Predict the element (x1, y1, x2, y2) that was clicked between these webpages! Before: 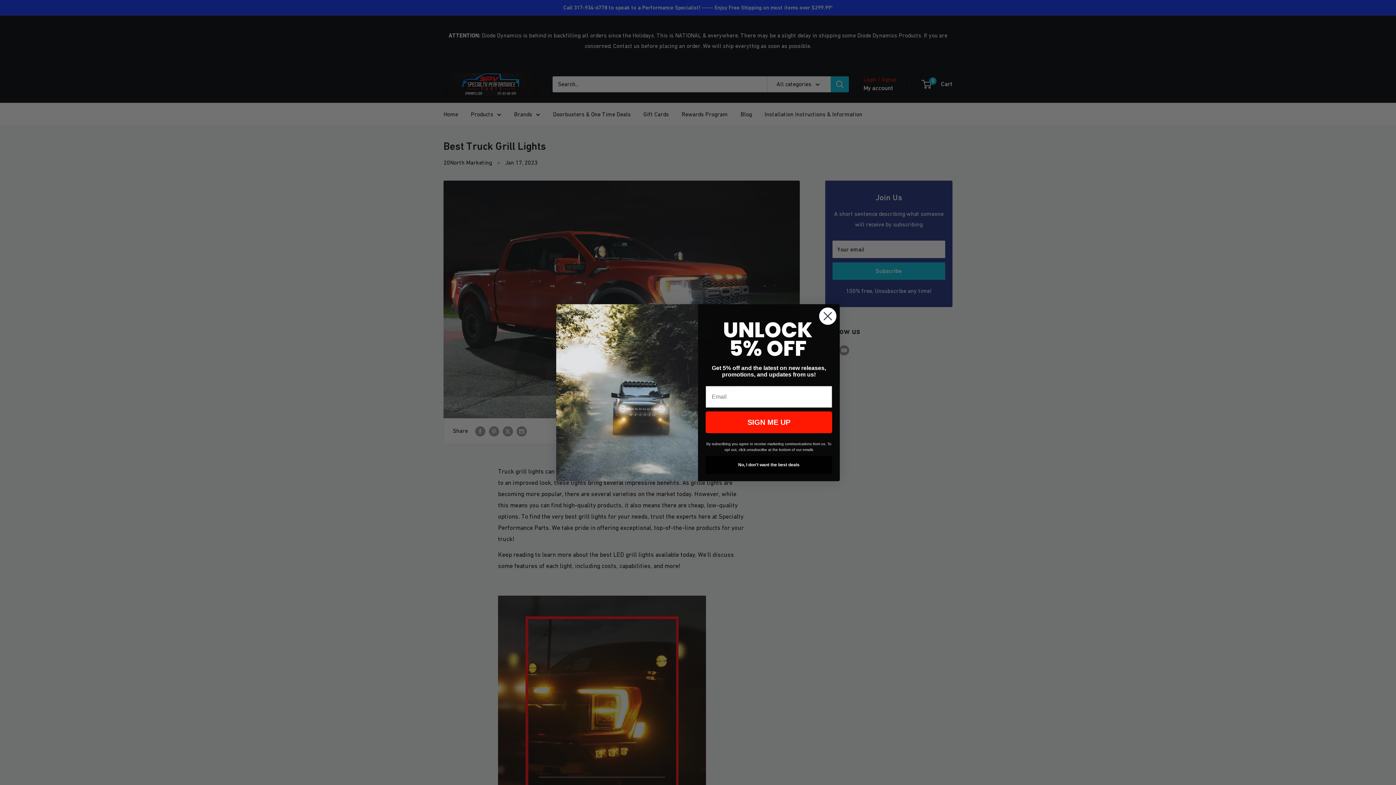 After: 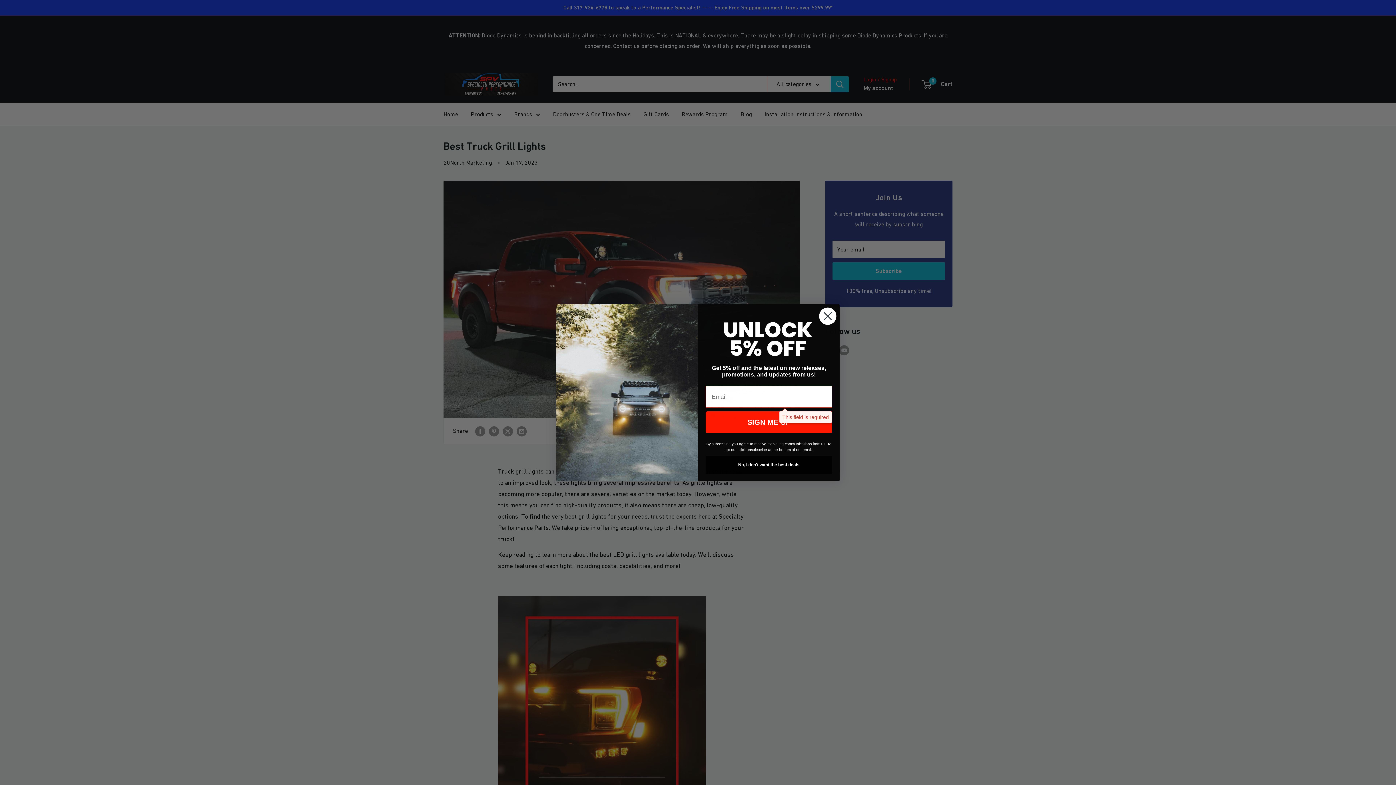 Action: bbox: (705, 411, 832, 433) label: SIGN ME UP